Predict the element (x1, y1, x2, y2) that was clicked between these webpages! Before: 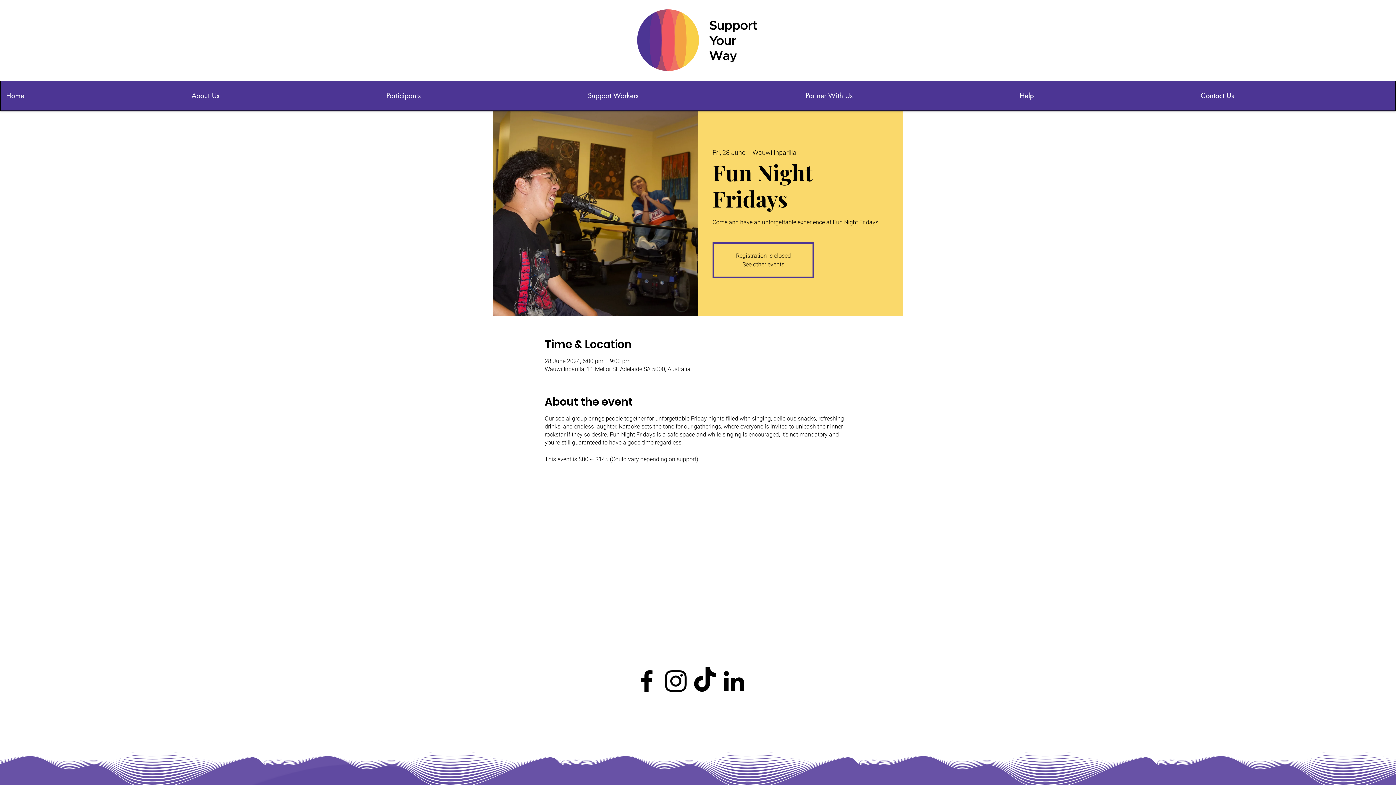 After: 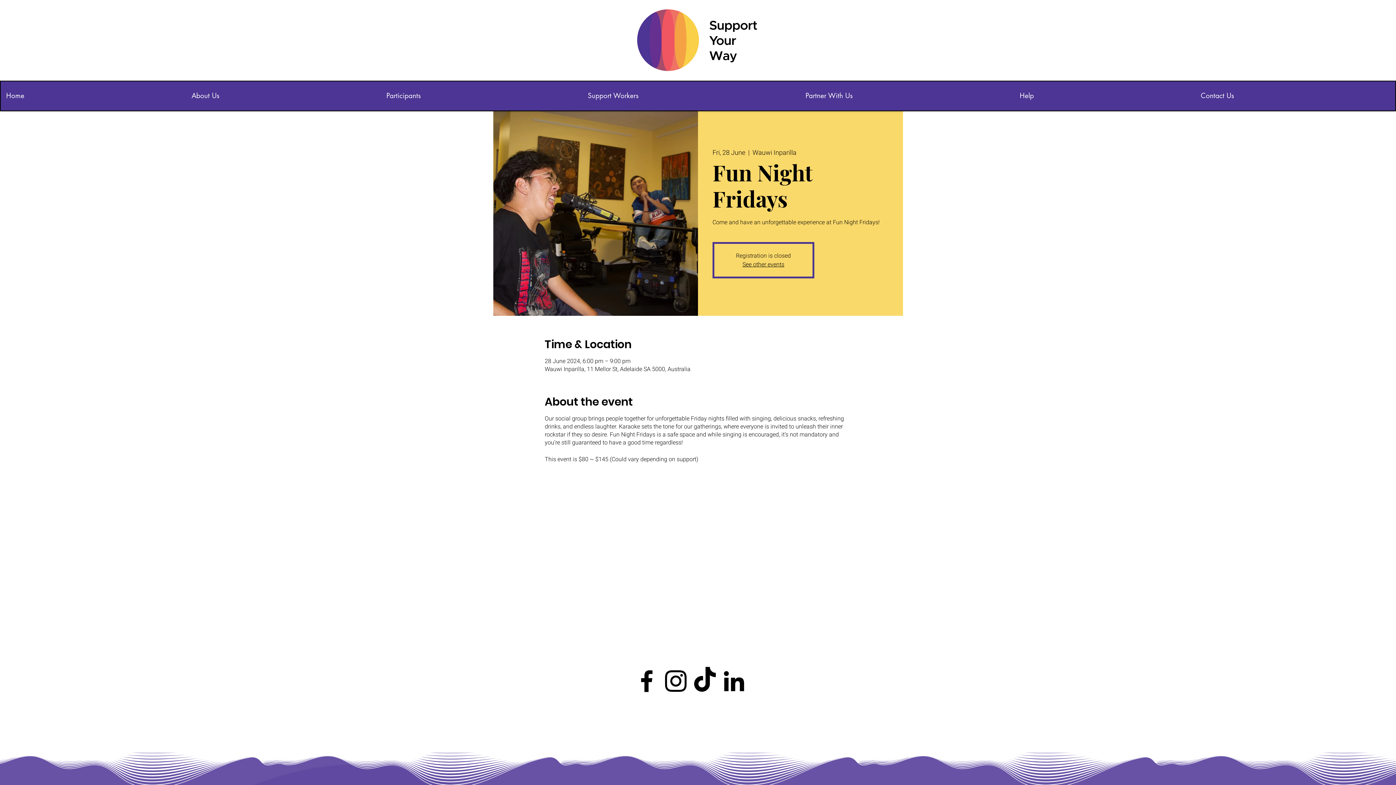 Action: label: Facebook bbox: (632, 666, 661, 695)